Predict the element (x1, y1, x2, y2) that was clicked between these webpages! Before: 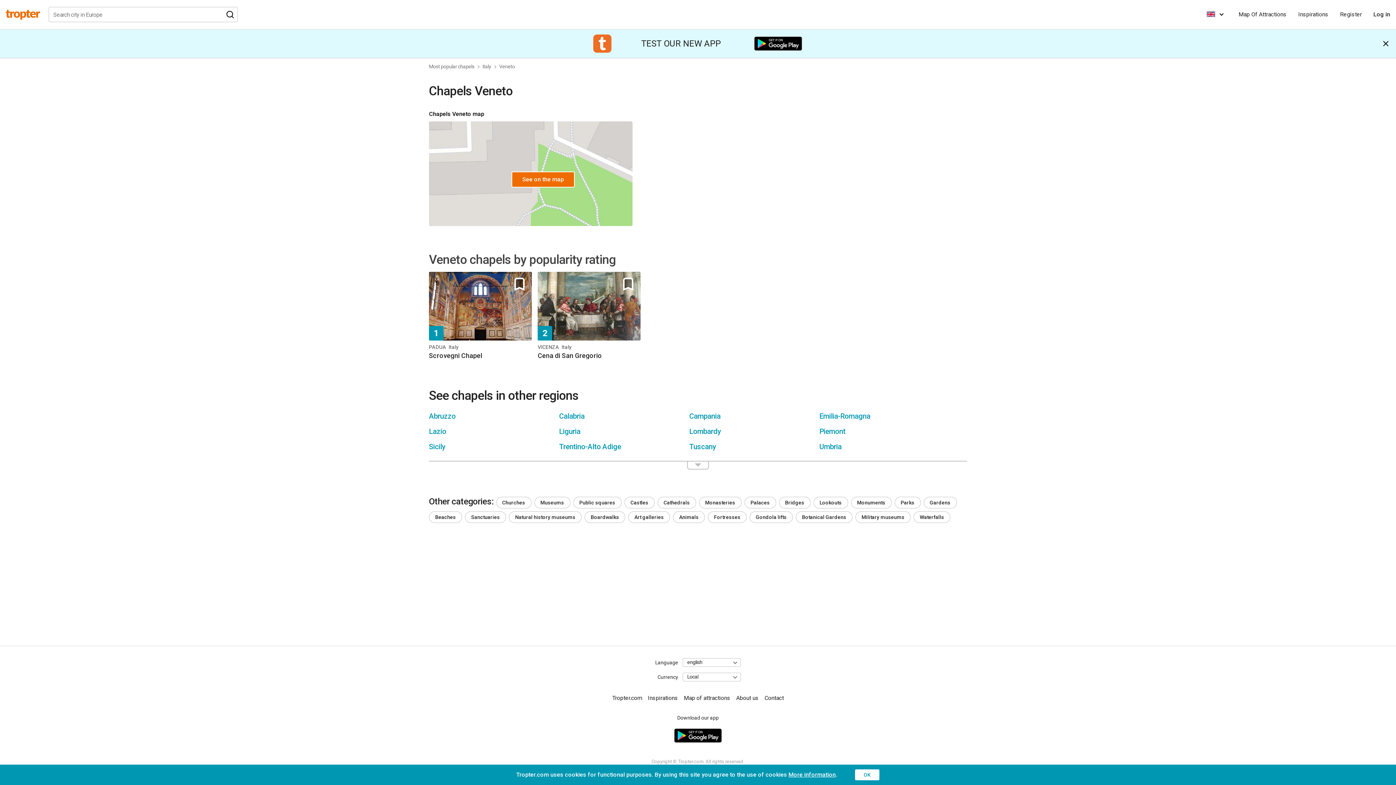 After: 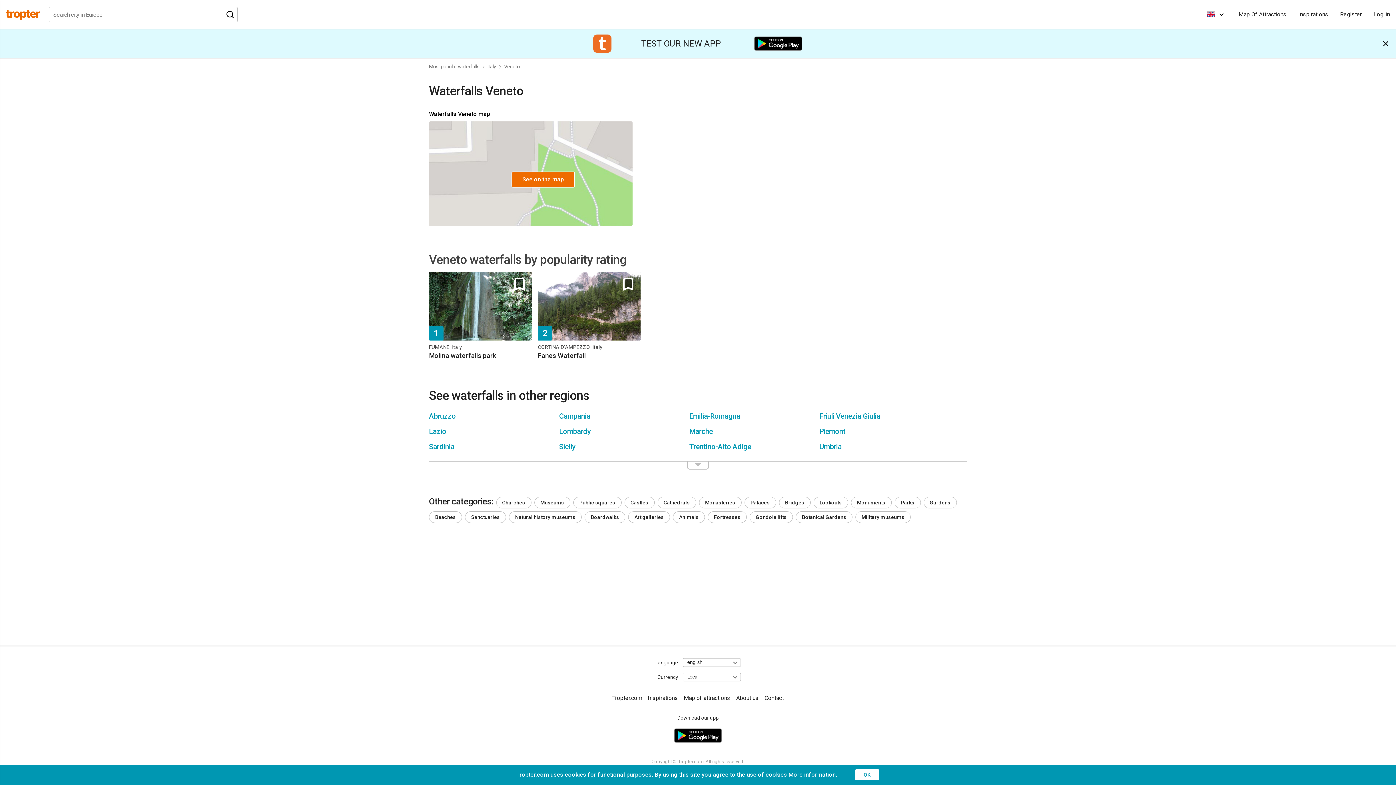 Action: bbox: (913, 511, 950, 523) label: Waterfalls